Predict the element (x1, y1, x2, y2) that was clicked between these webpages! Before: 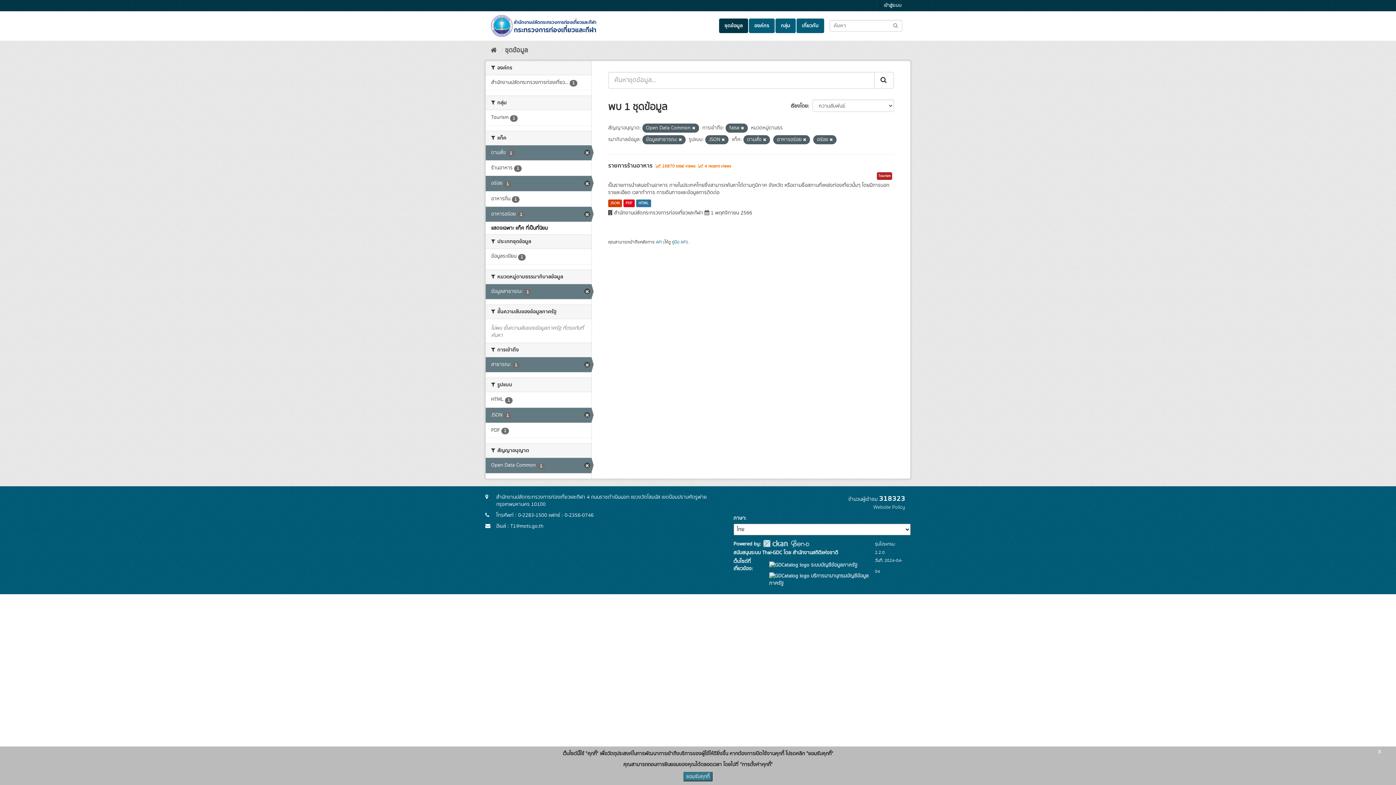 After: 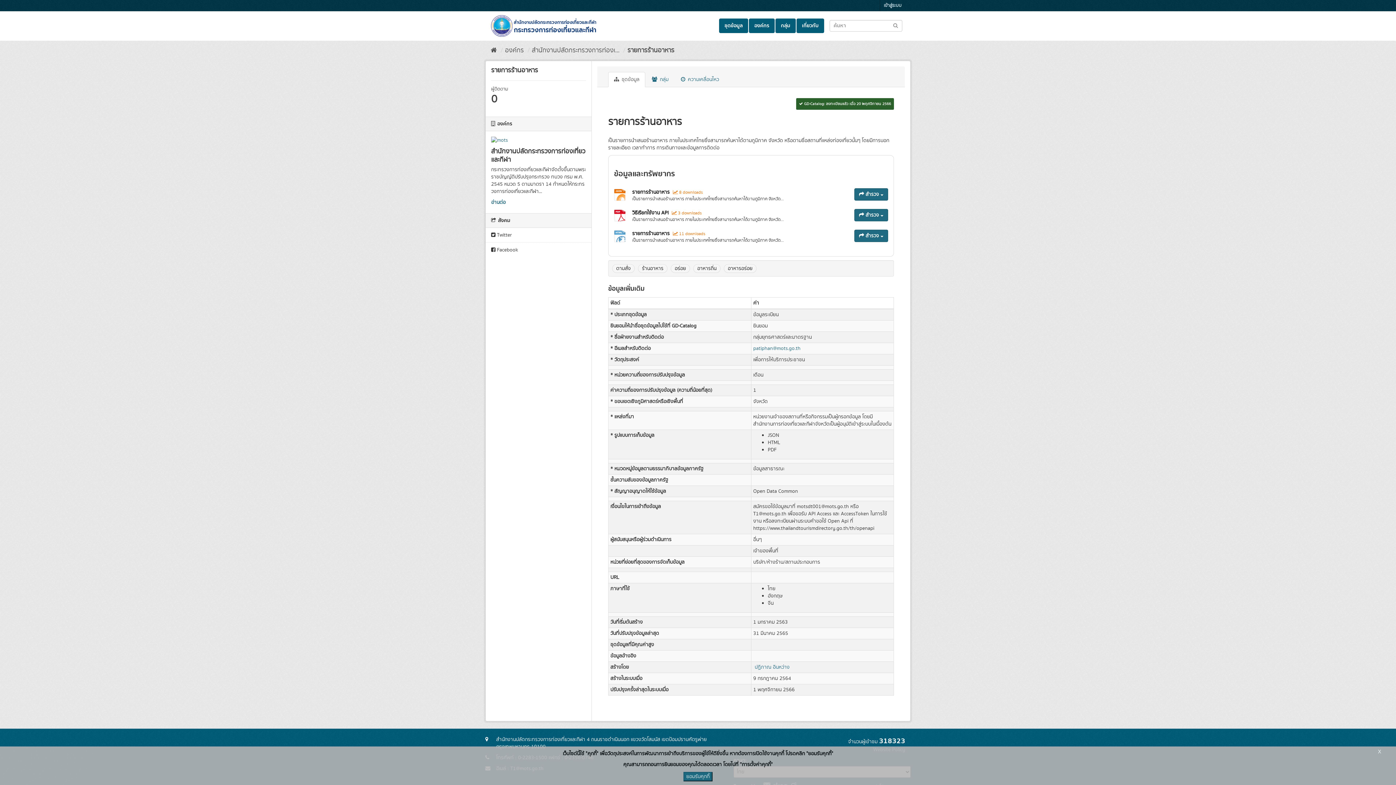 Action: label: JSON bbox: (608, 199, 622, 207)